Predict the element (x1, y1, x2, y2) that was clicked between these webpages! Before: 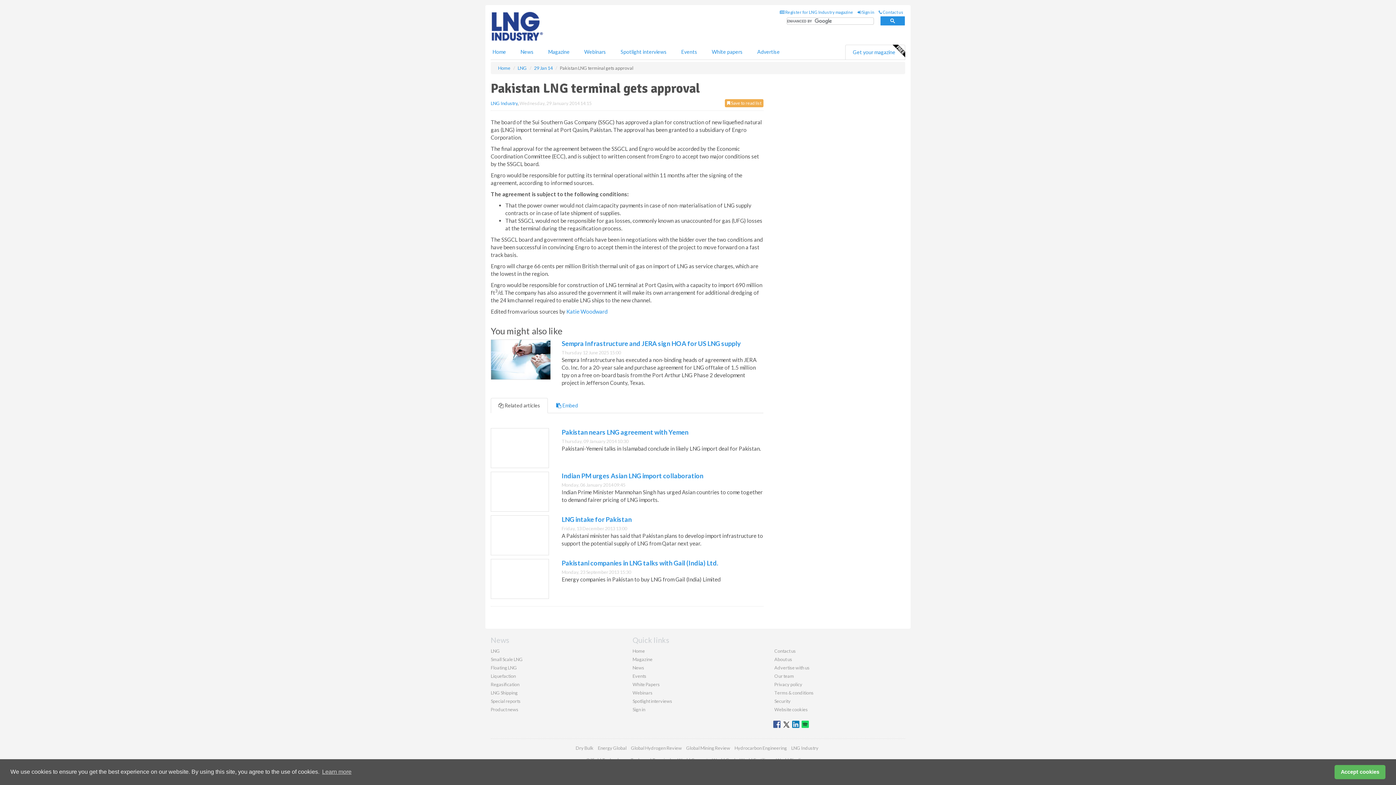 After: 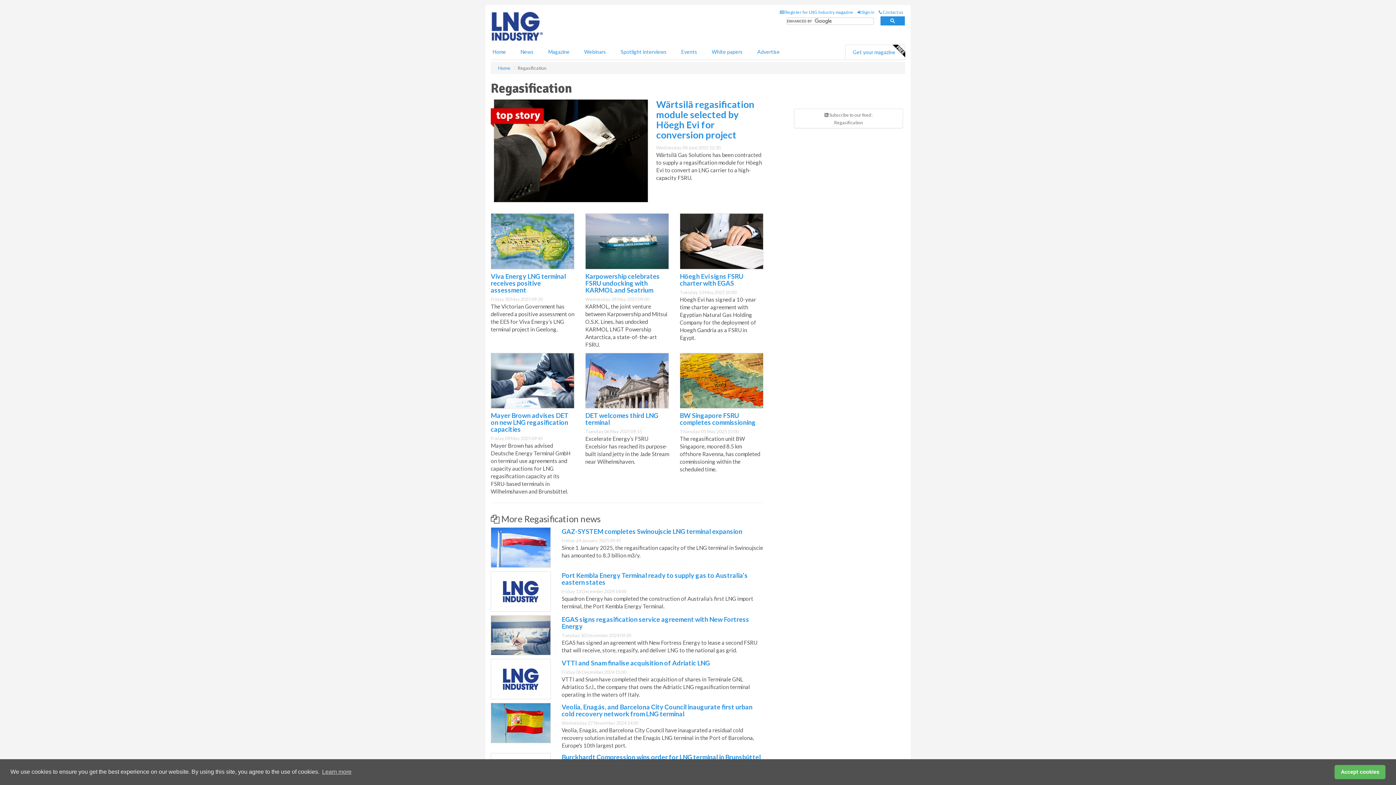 Action: bbox: (490, 681, 519, 687) label: Regasification